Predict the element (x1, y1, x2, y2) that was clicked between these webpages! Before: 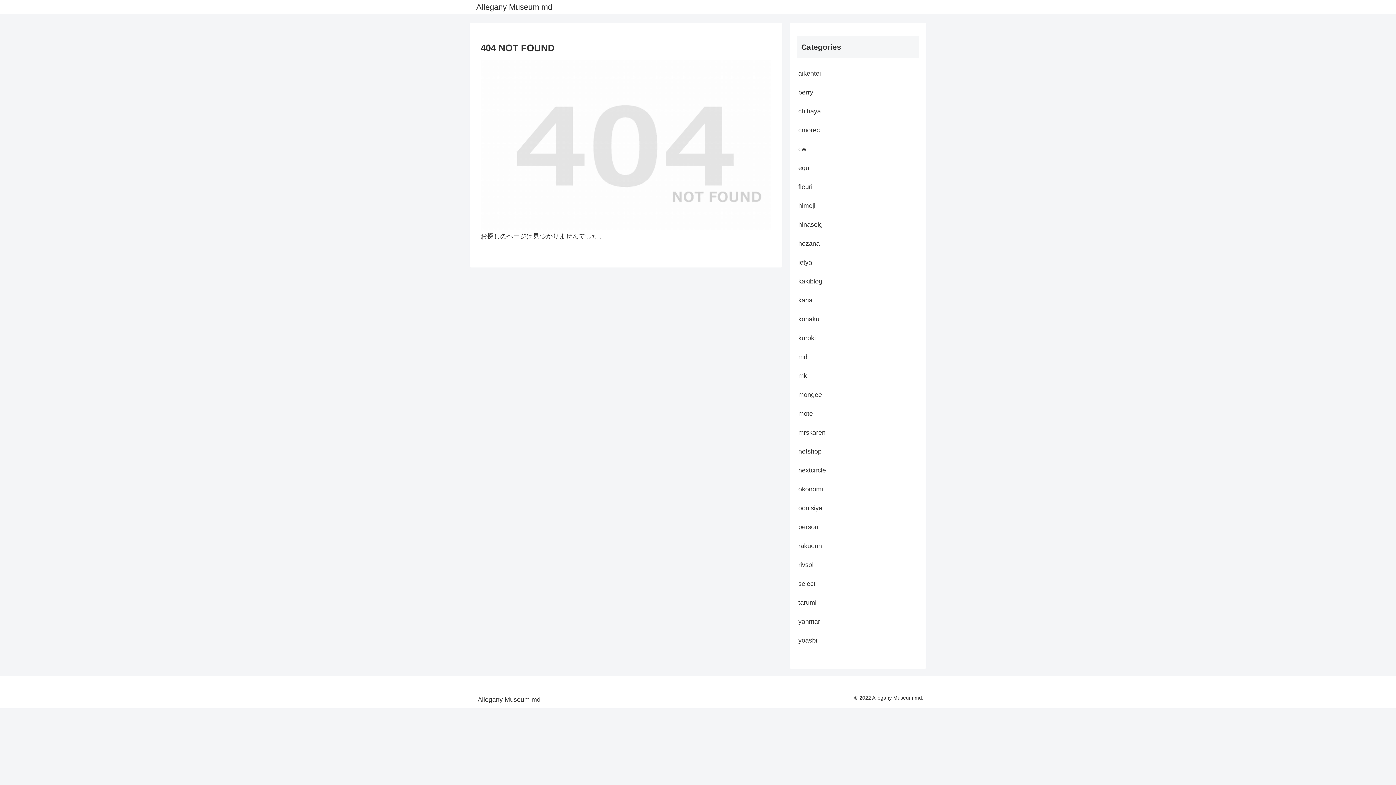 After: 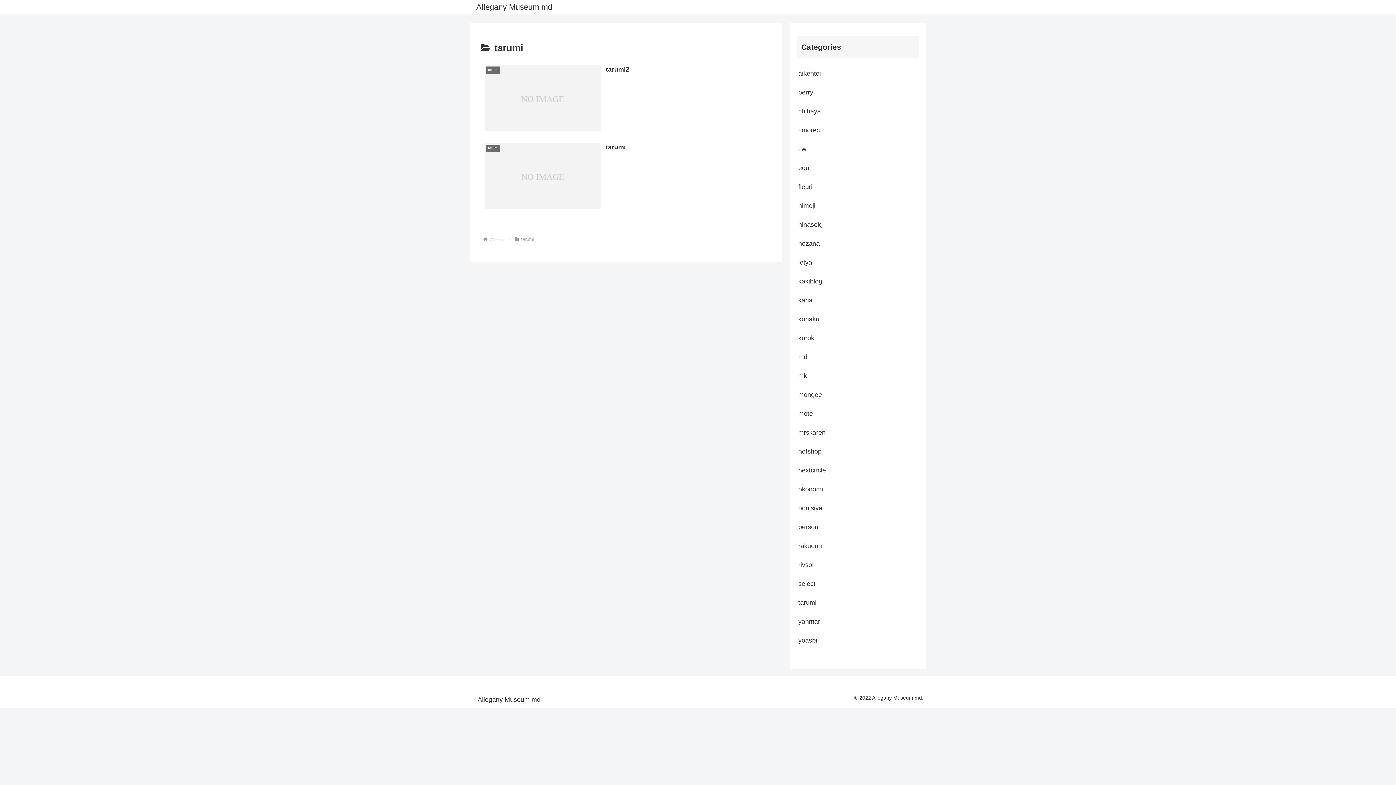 Action: label: tarumi bbox: (797, 593, 919, 612)